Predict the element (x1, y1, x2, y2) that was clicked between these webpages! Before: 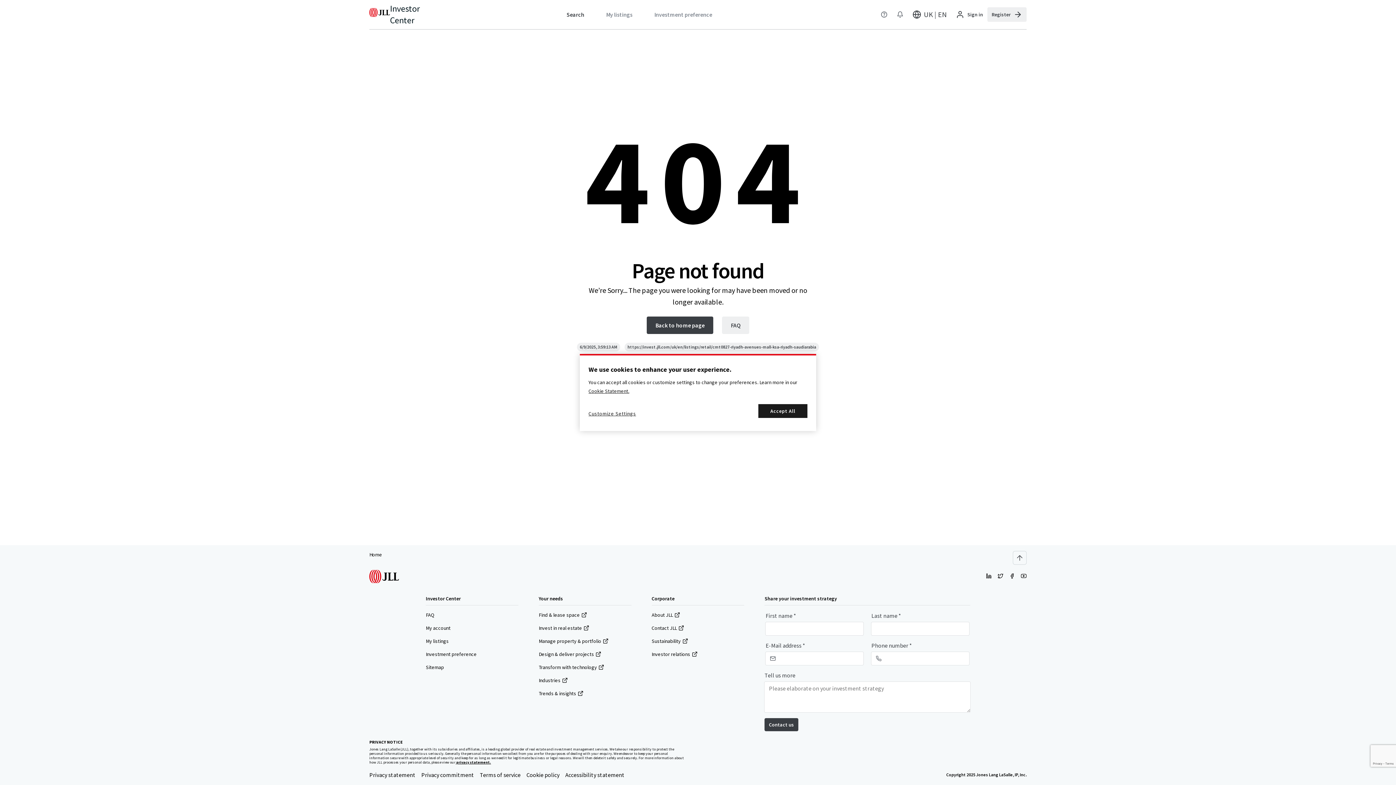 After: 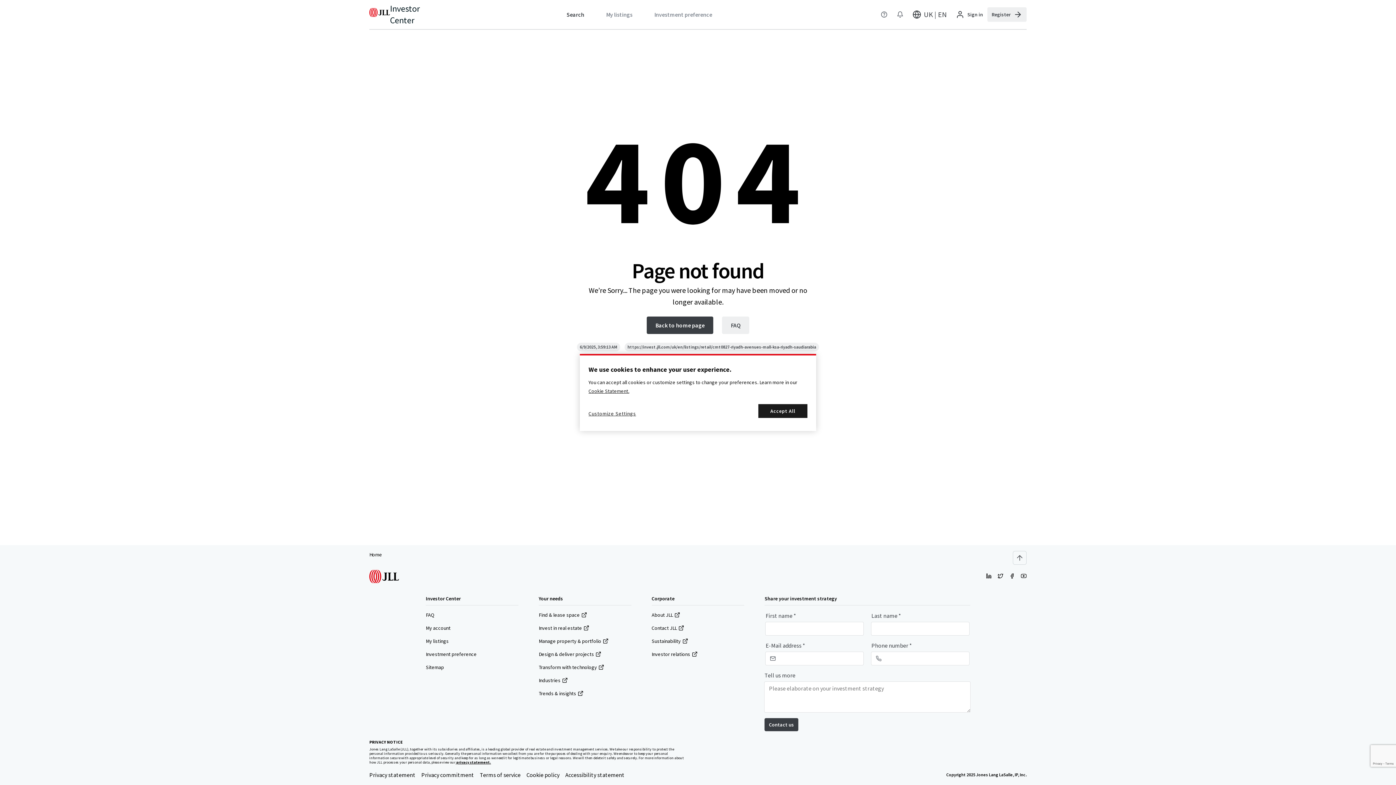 Action: label: Sustainability bbox: (651, 637, 688, 645)